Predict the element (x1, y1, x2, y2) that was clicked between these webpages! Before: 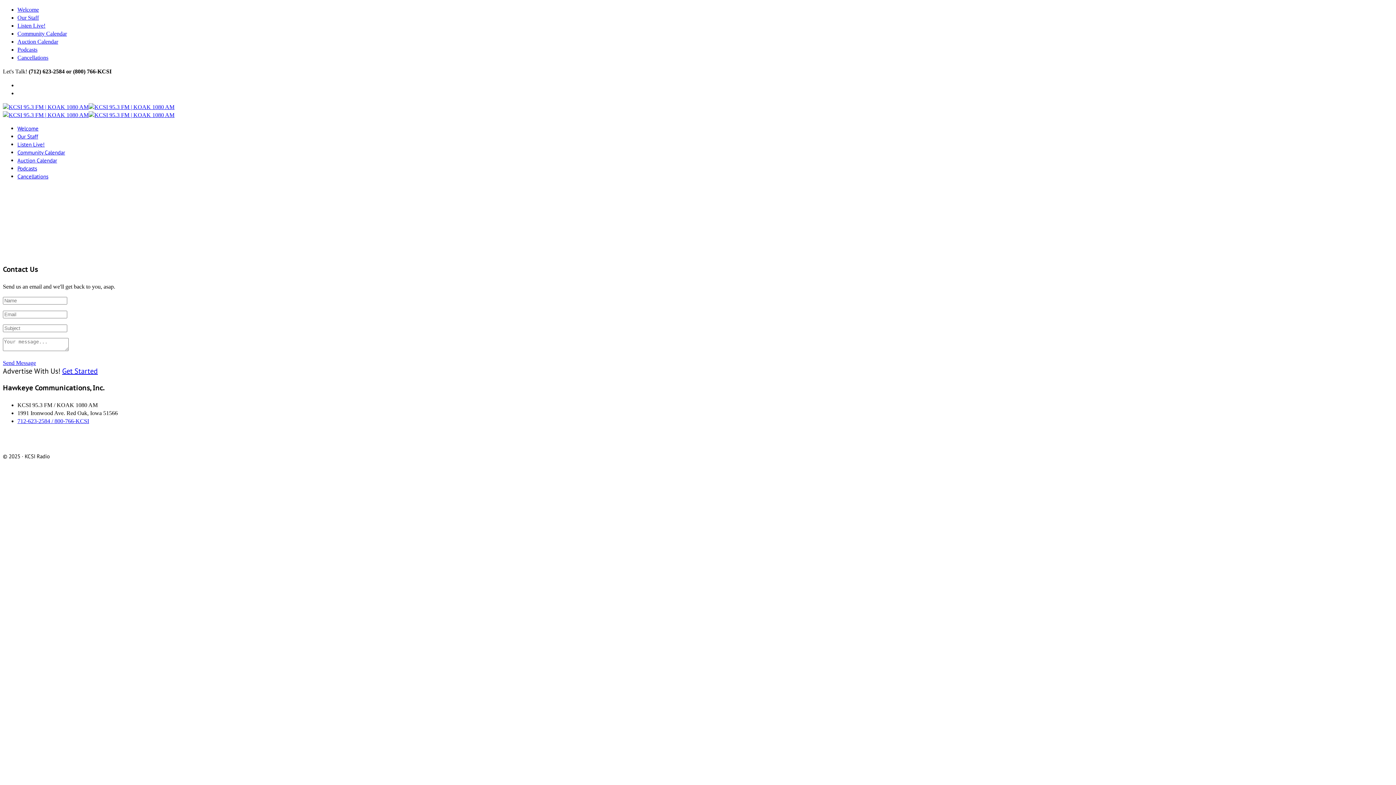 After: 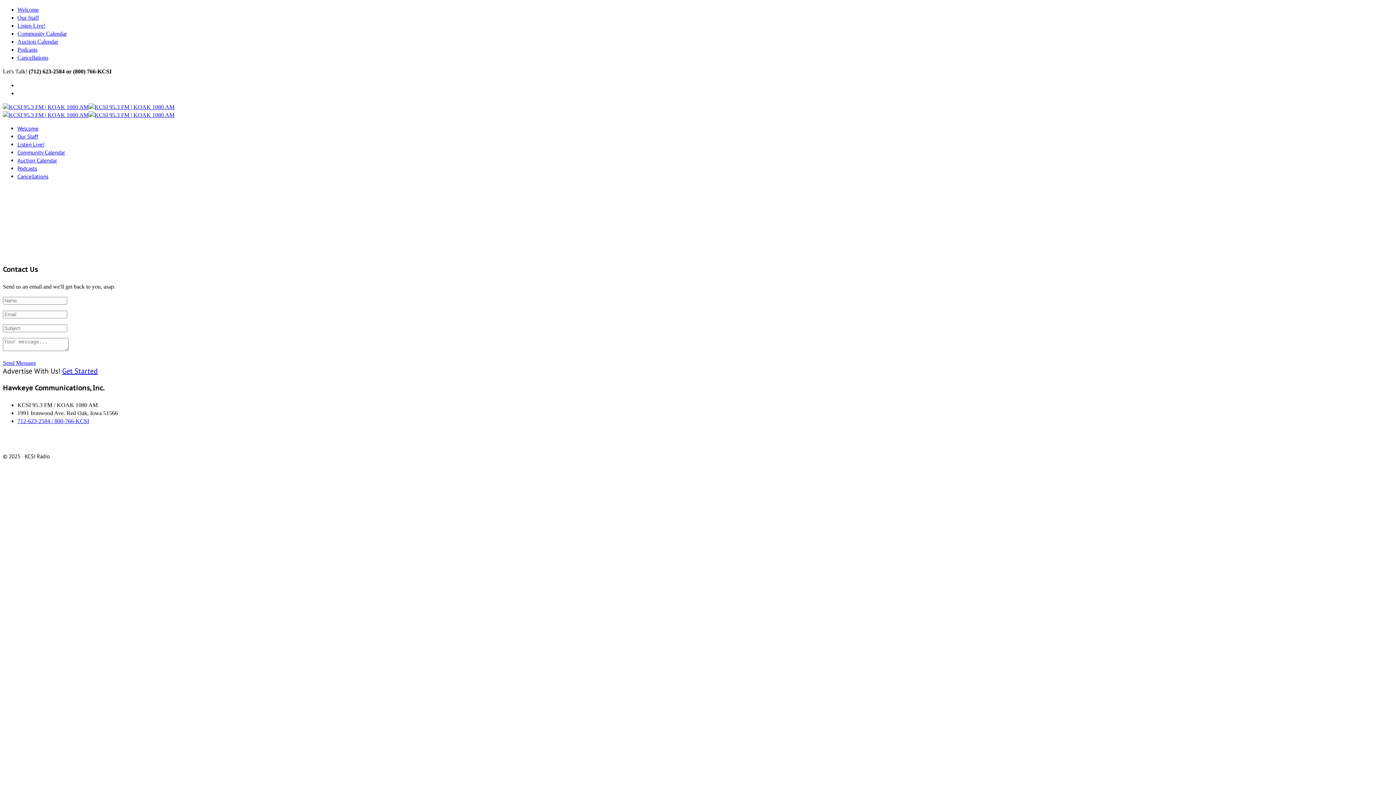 Action: label: 712-623-2584 / 800-766-KCSI bbox: (17, 418, 89, 424)